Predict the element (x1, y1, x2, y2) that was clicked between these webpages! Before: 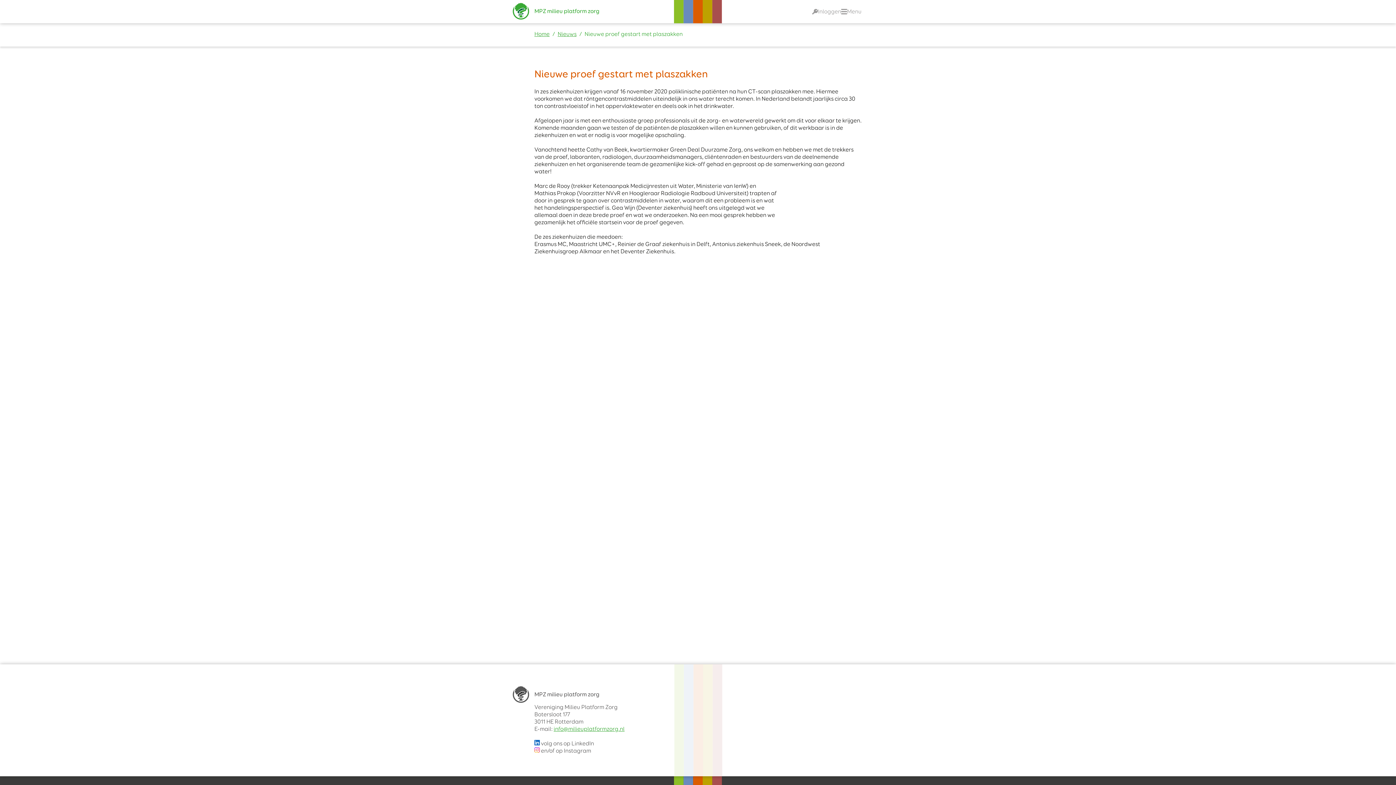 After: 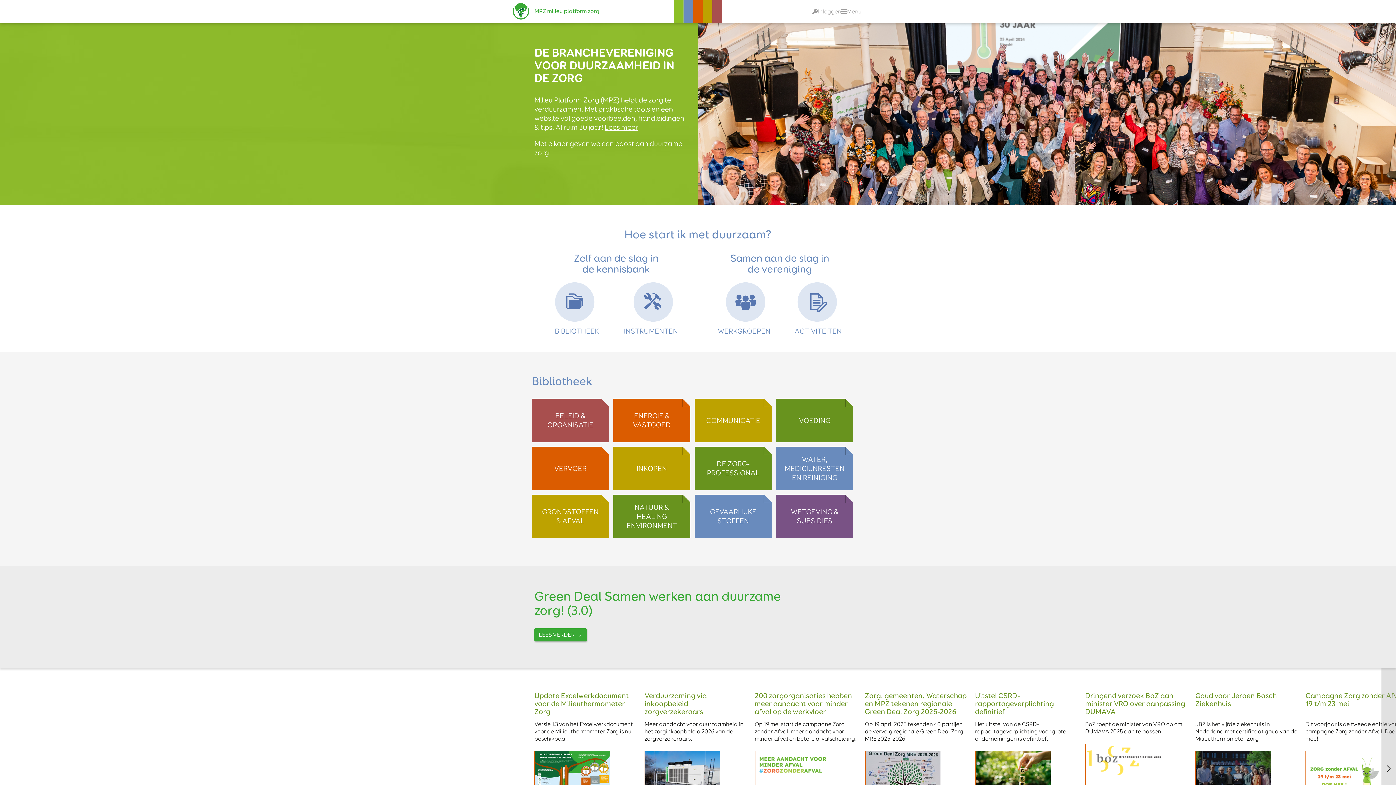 Action: bbox: (534, 30, 549, 37) label: Home